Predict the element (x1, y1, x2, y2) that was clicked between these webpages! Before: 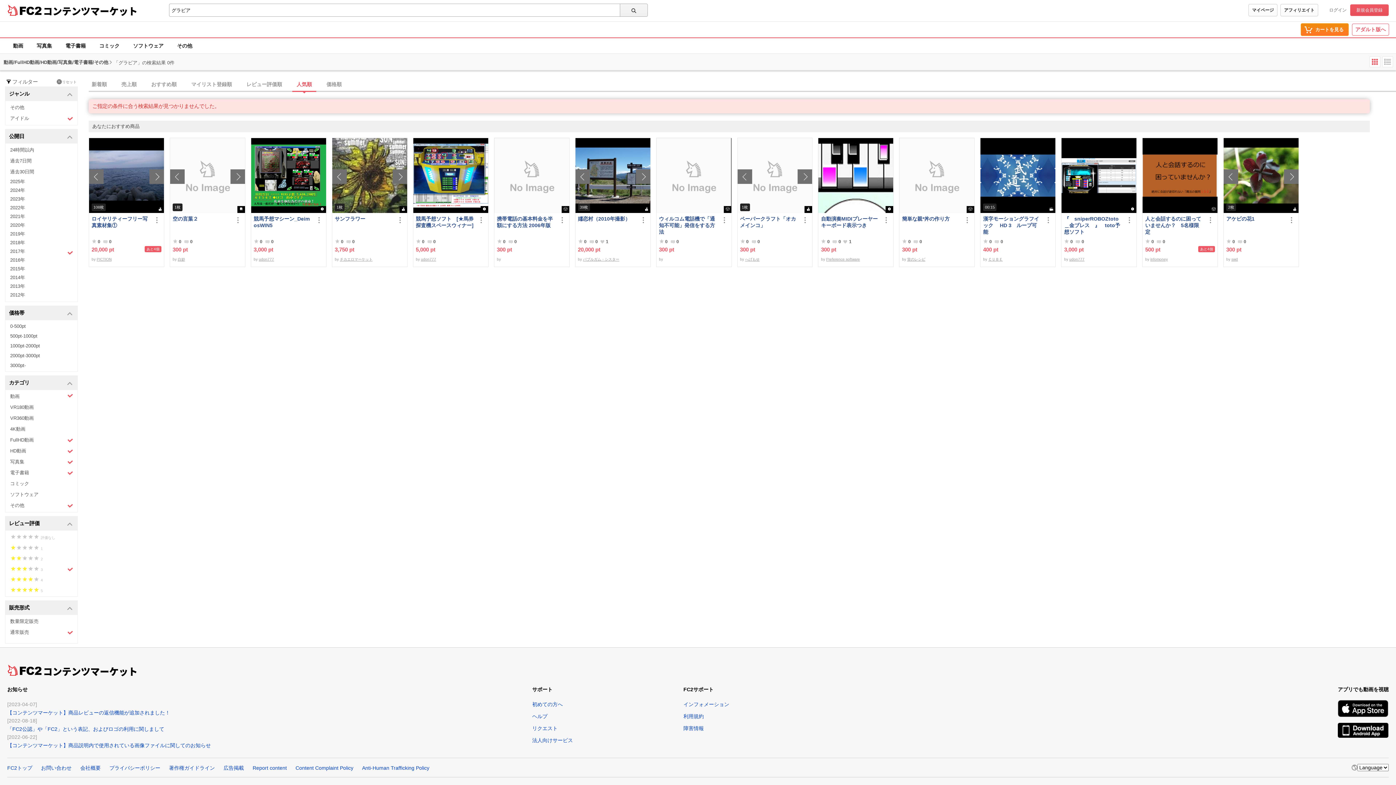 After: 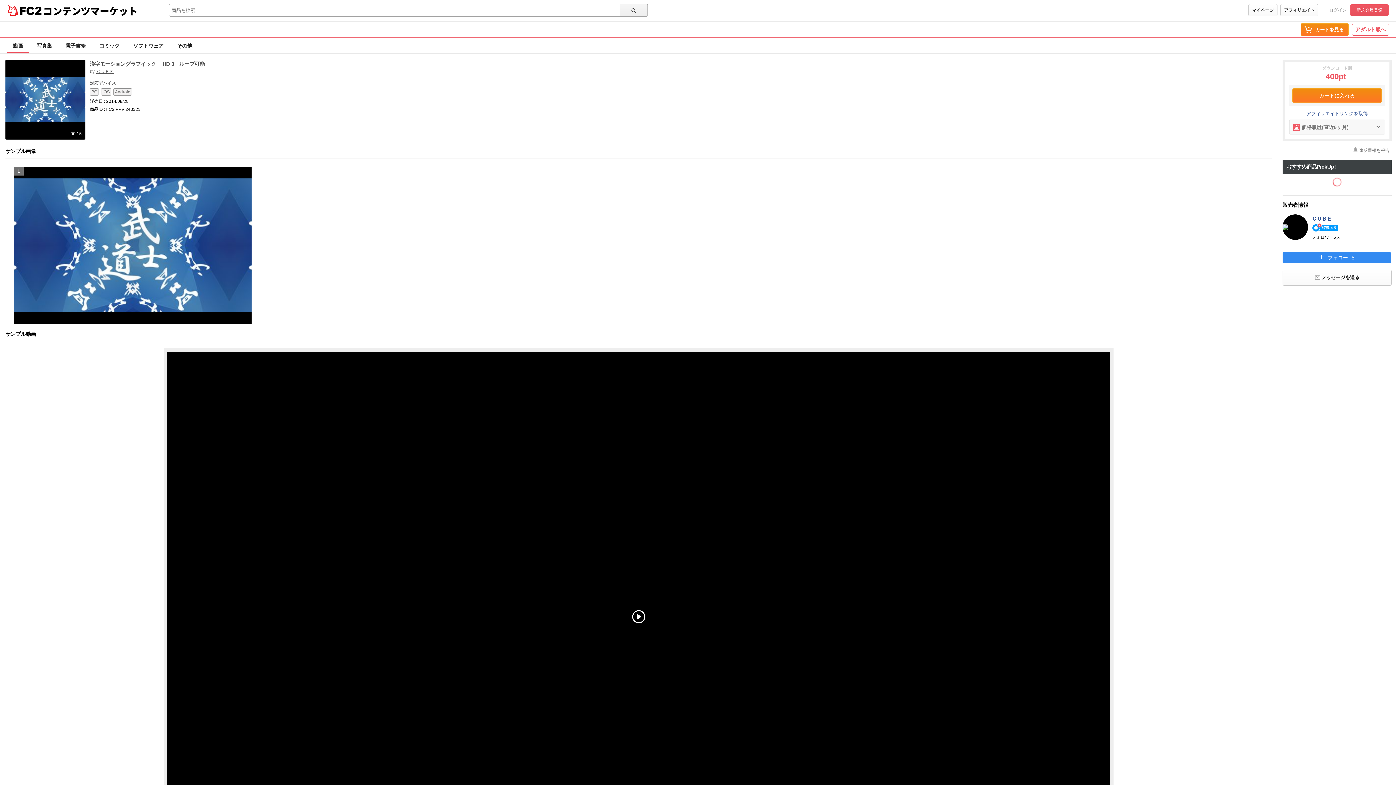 Action: bbox: (980, 138, 1055, 213) label: 00:15